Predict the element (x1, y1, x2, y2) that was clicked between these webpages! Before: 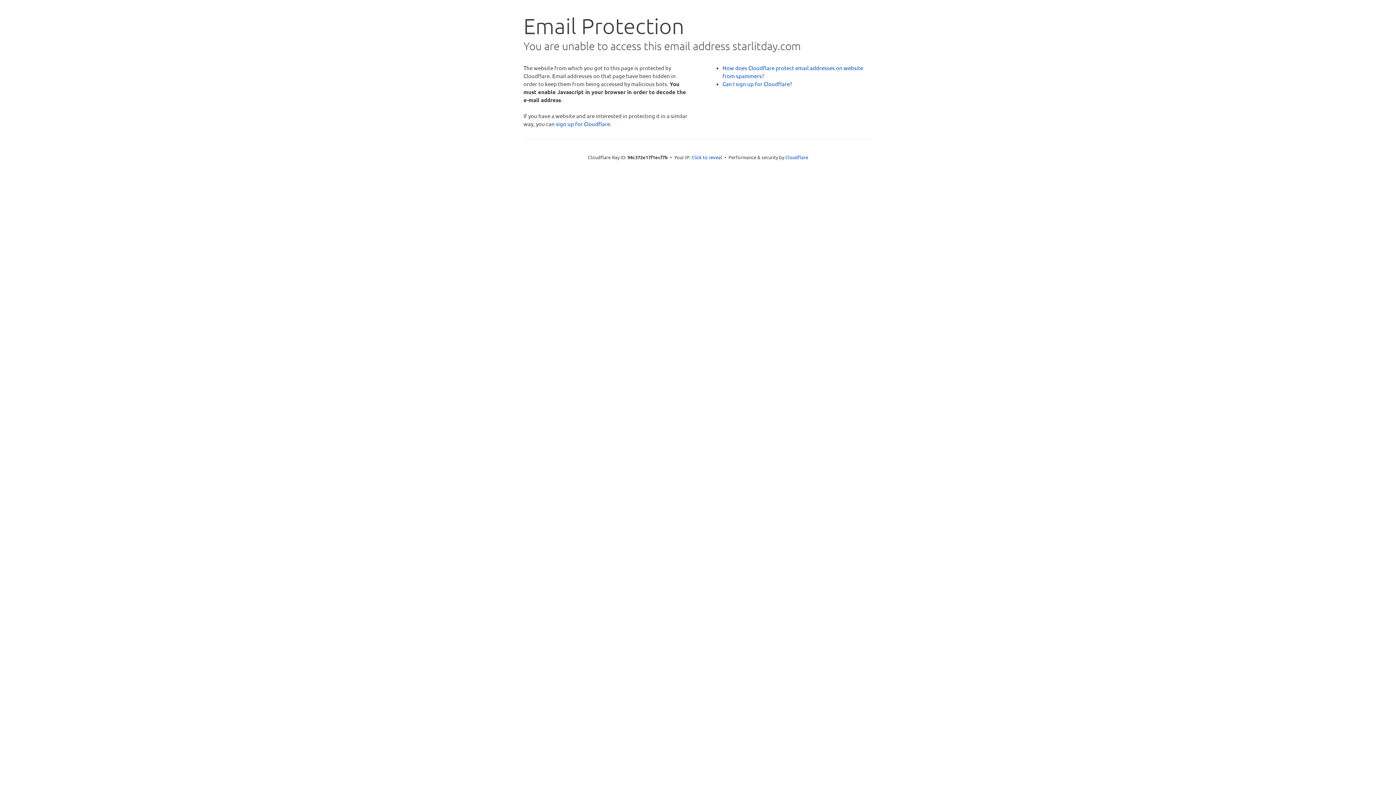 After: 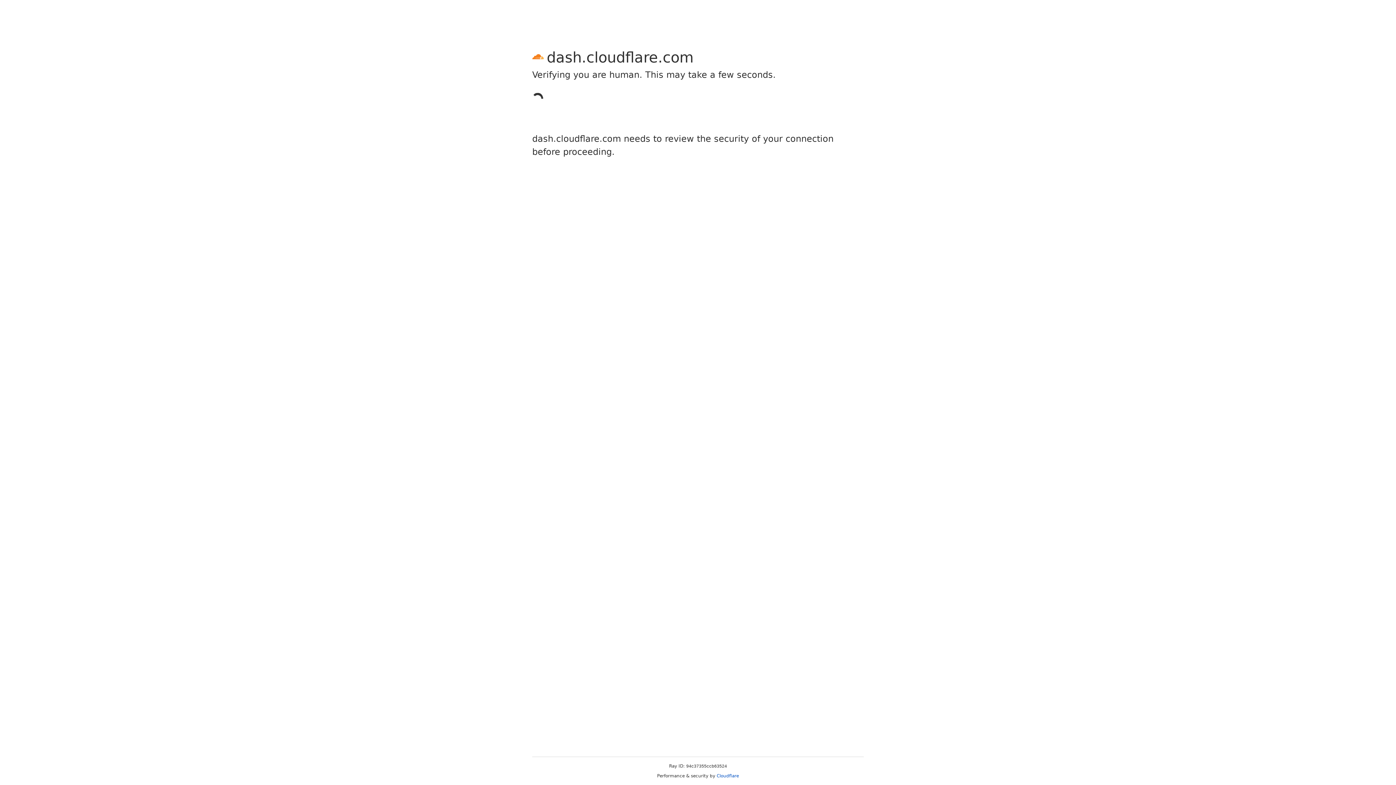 Action: label: sign up for Cloudflare bbox: (556, 120, 610, 127)